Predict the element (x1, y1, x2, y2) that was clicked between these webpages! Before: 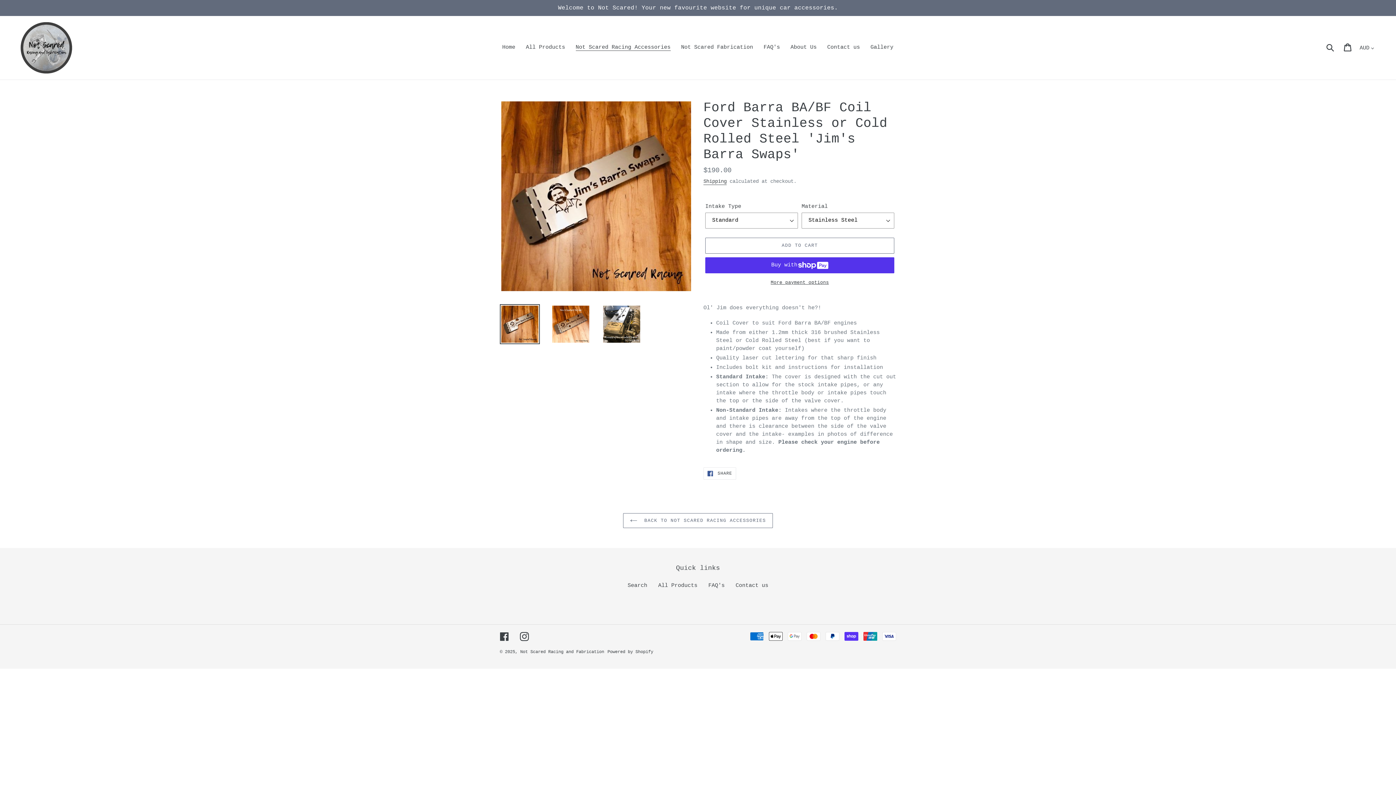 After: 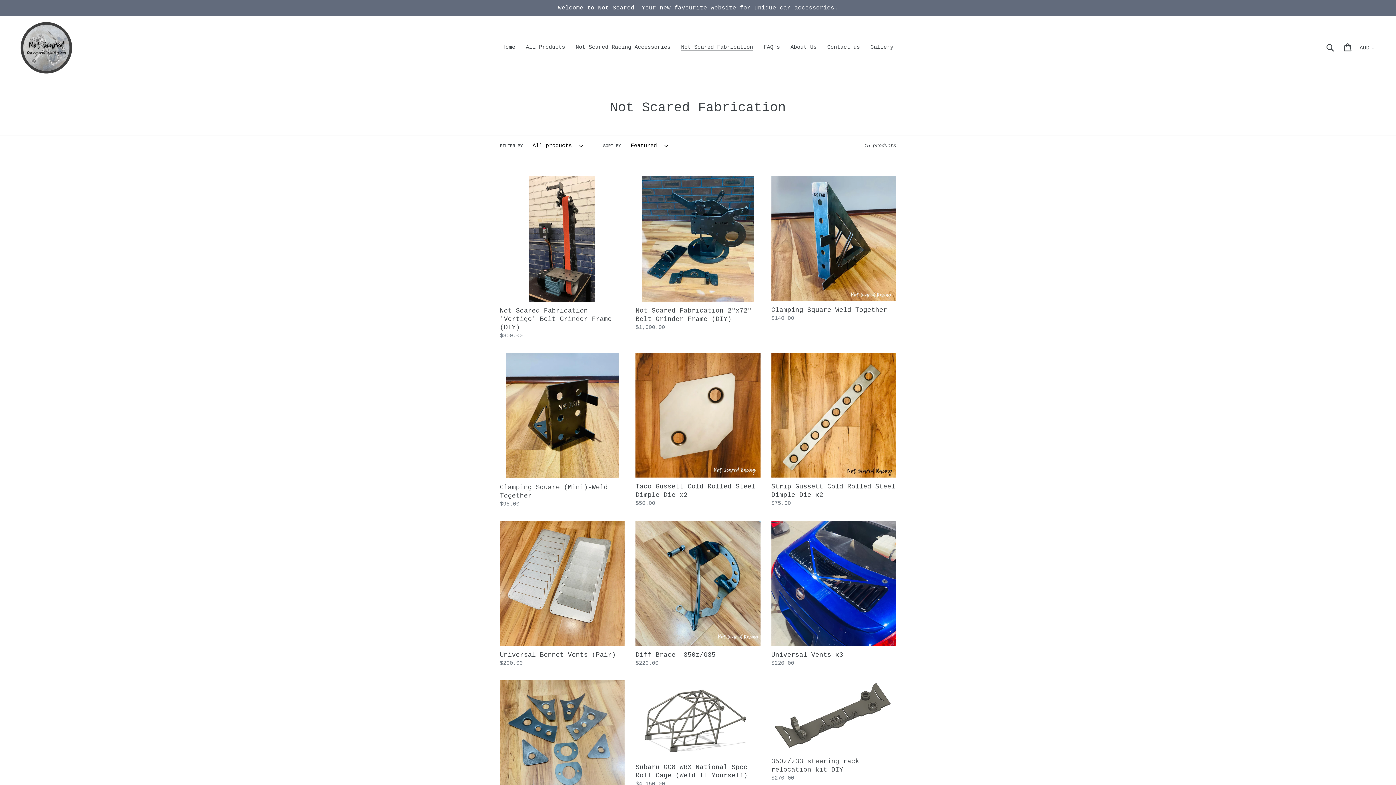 Action: label: Not Scared Fabrication bbox: (677, 42, 756, 52)